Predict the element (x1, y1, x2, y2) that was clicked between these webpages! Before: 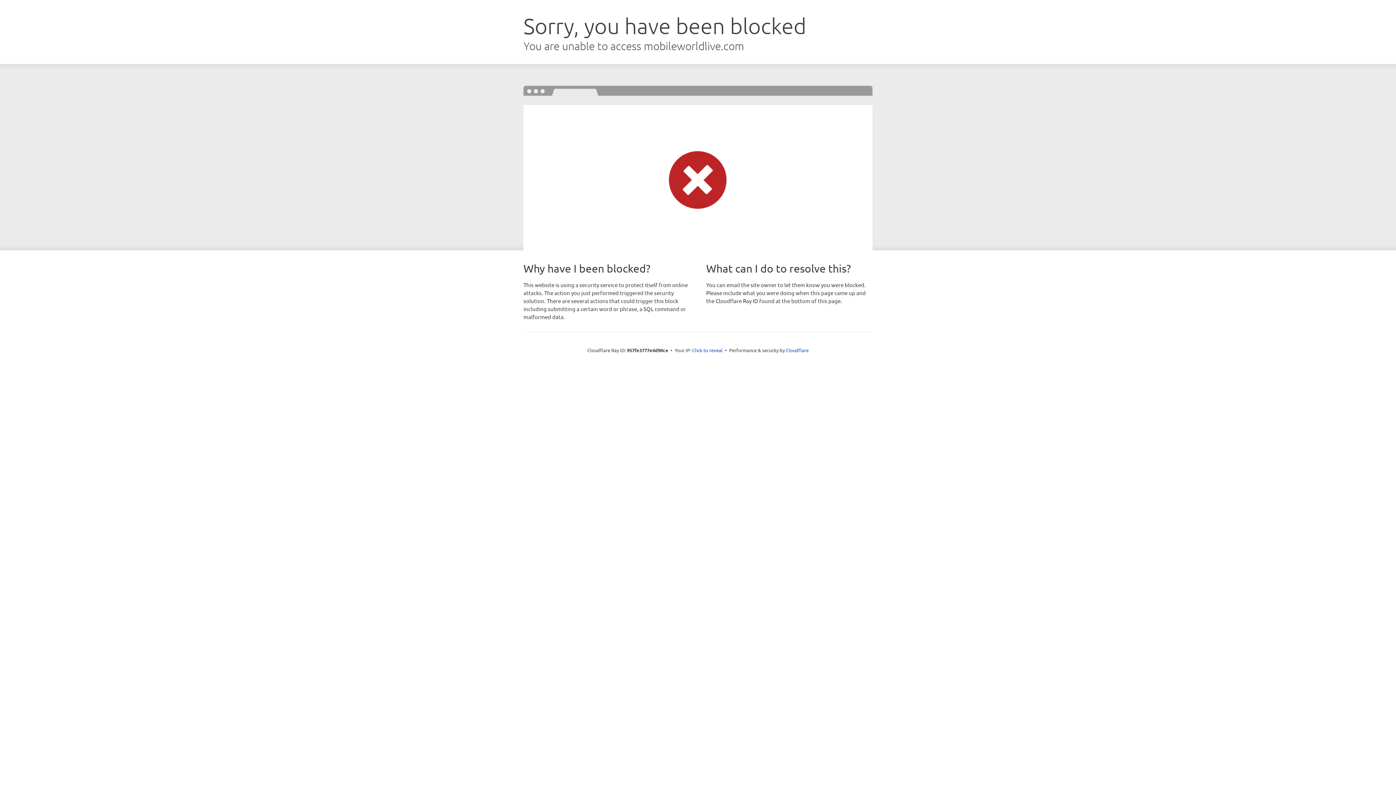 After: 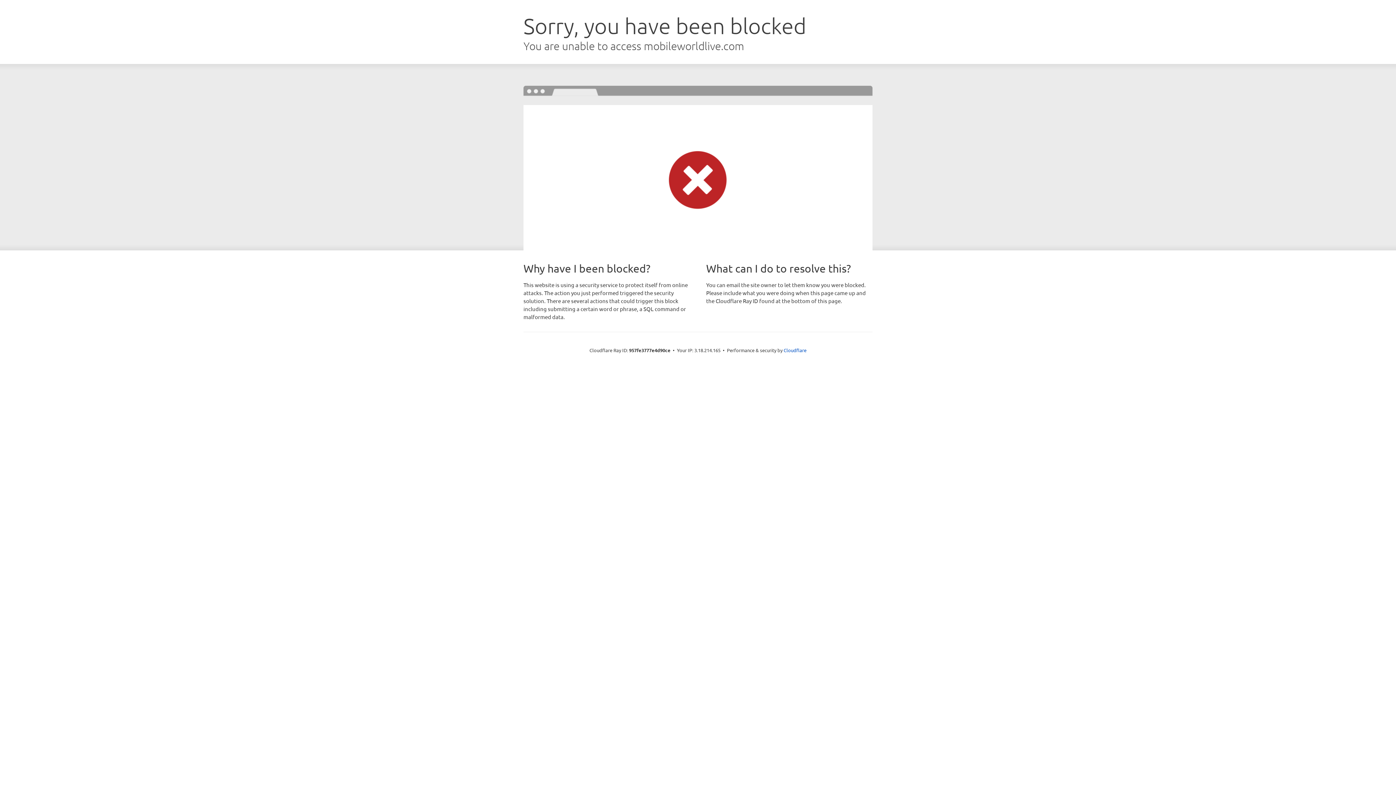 Action: label: Click to reveal bbox: (692, 346, 722, 353)